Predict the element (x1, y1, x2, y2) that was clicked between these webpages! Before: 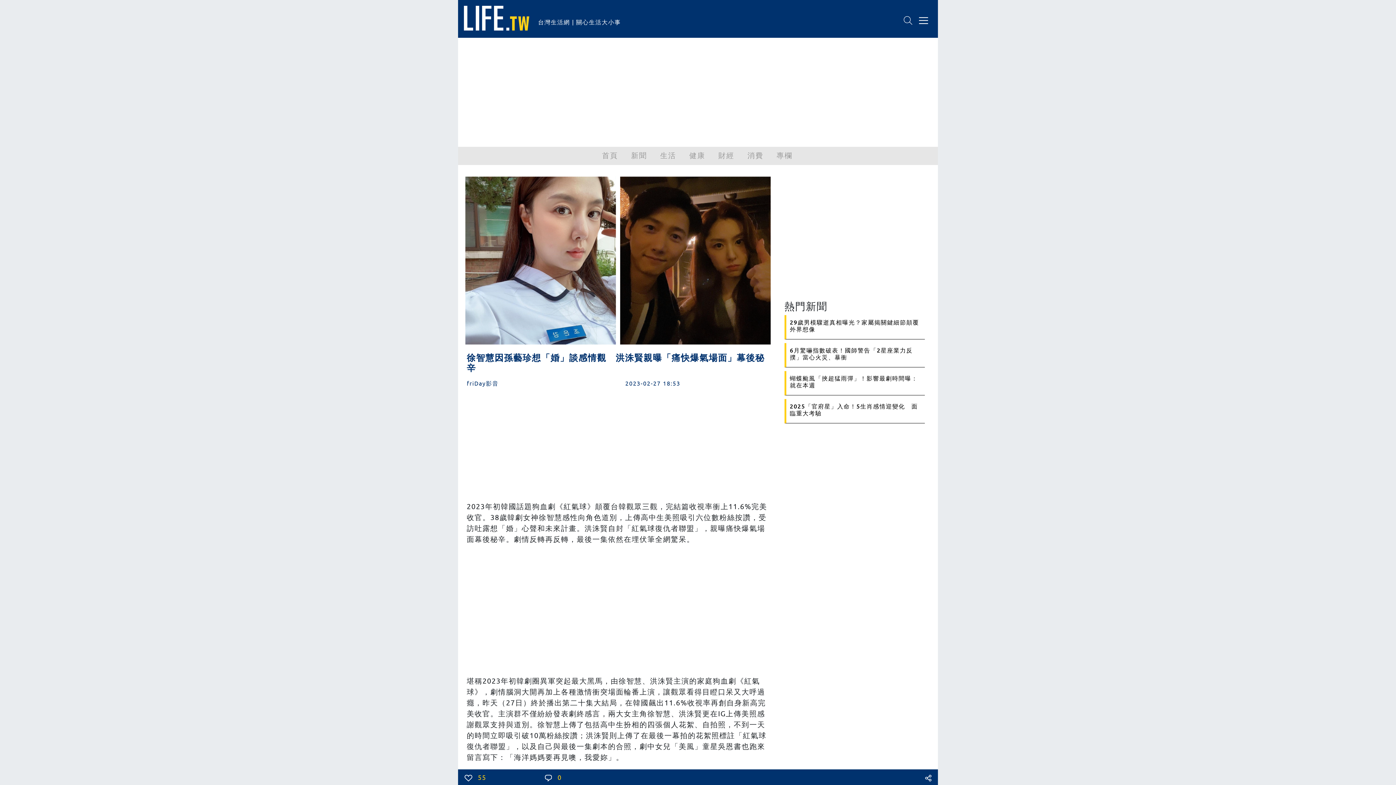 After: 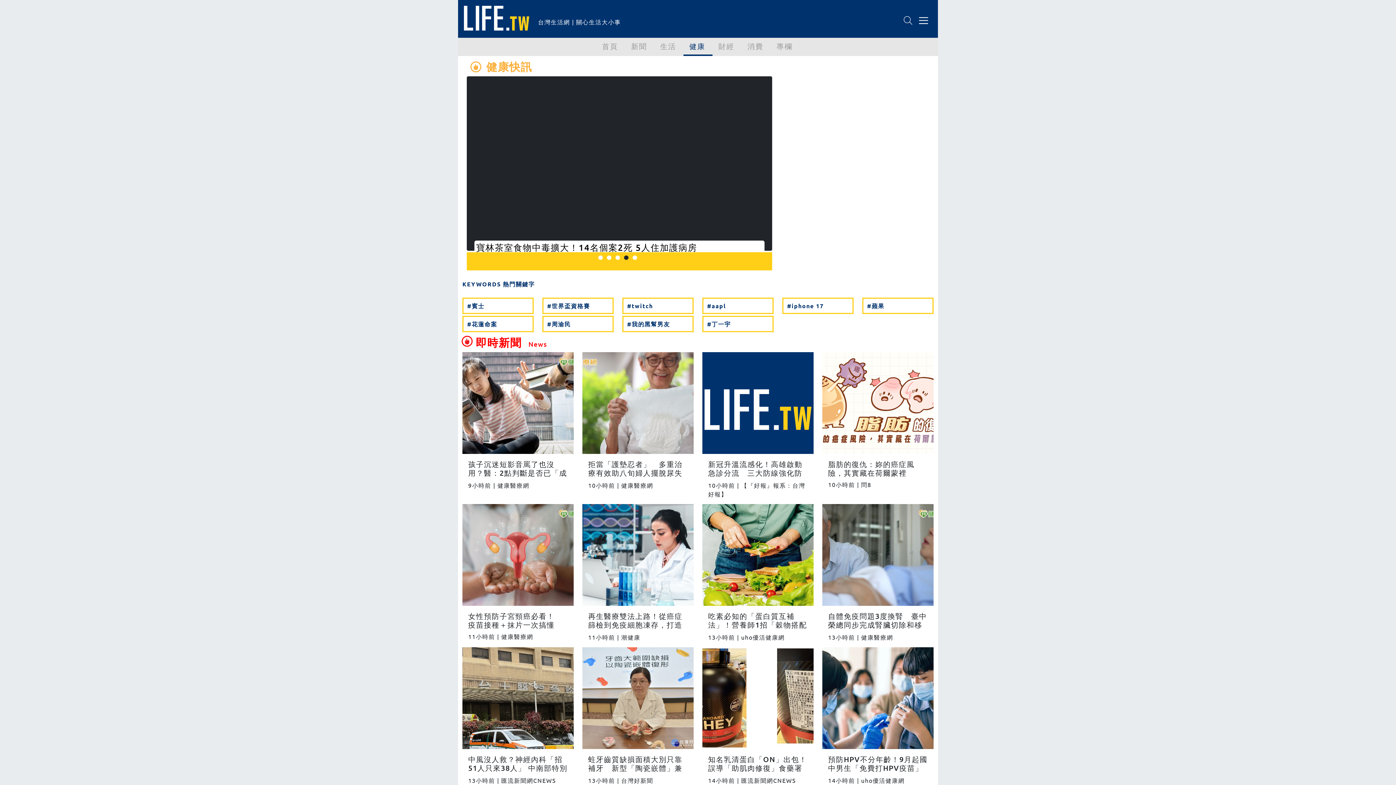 Action: label: 健康 bbox: (683, 146, 712, 163)